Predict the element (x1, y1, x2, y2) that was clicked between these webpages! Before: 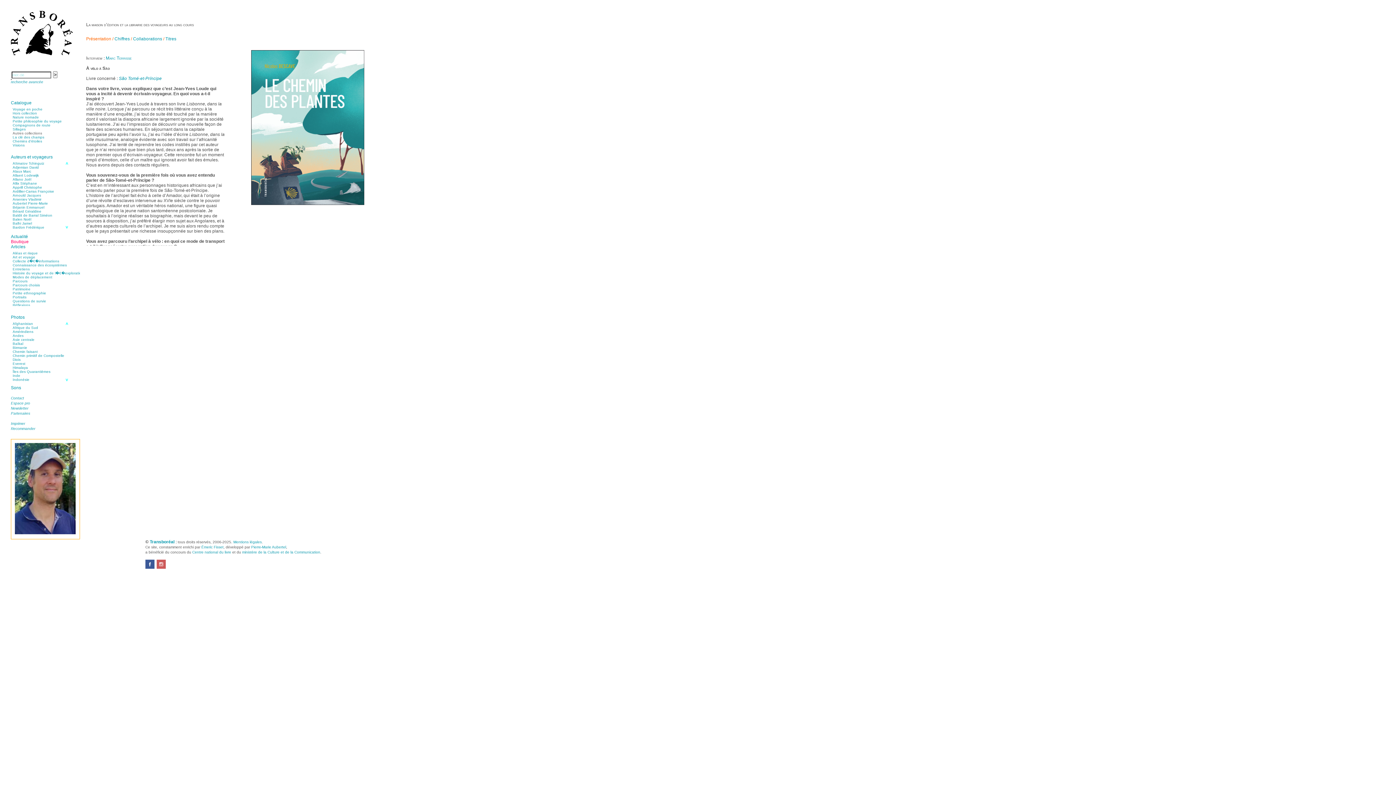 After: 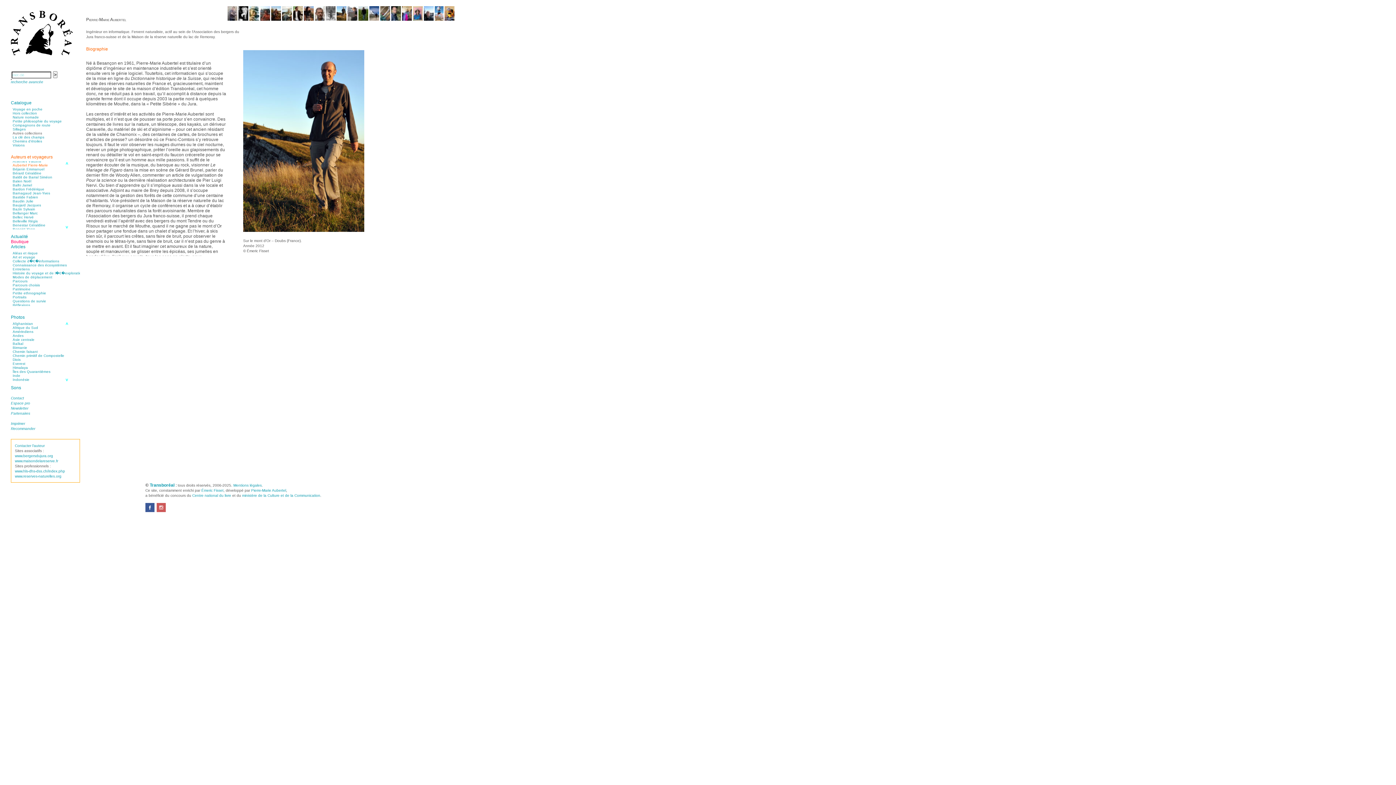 Action: bbox: (12, 201, 48, 205) label: Aubertel Pierre-Marie